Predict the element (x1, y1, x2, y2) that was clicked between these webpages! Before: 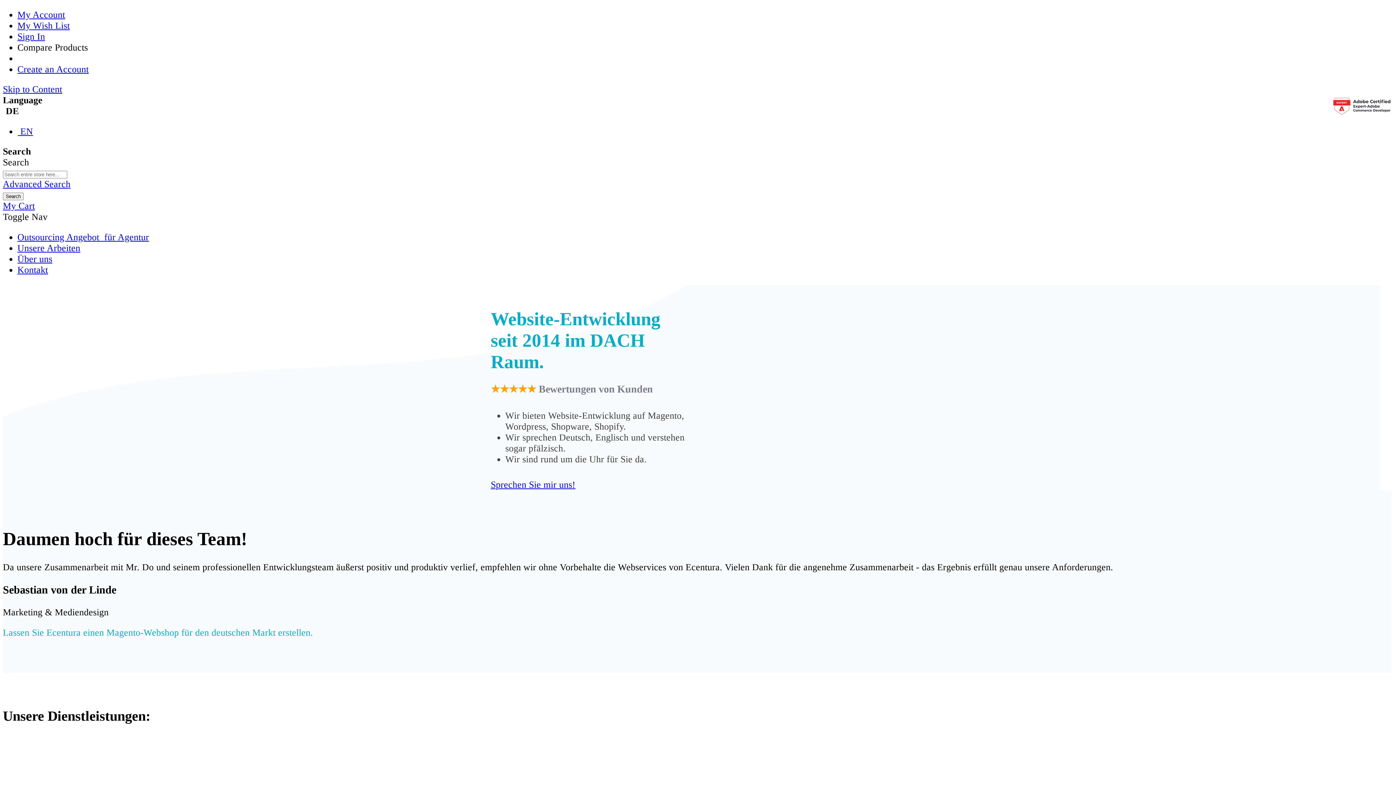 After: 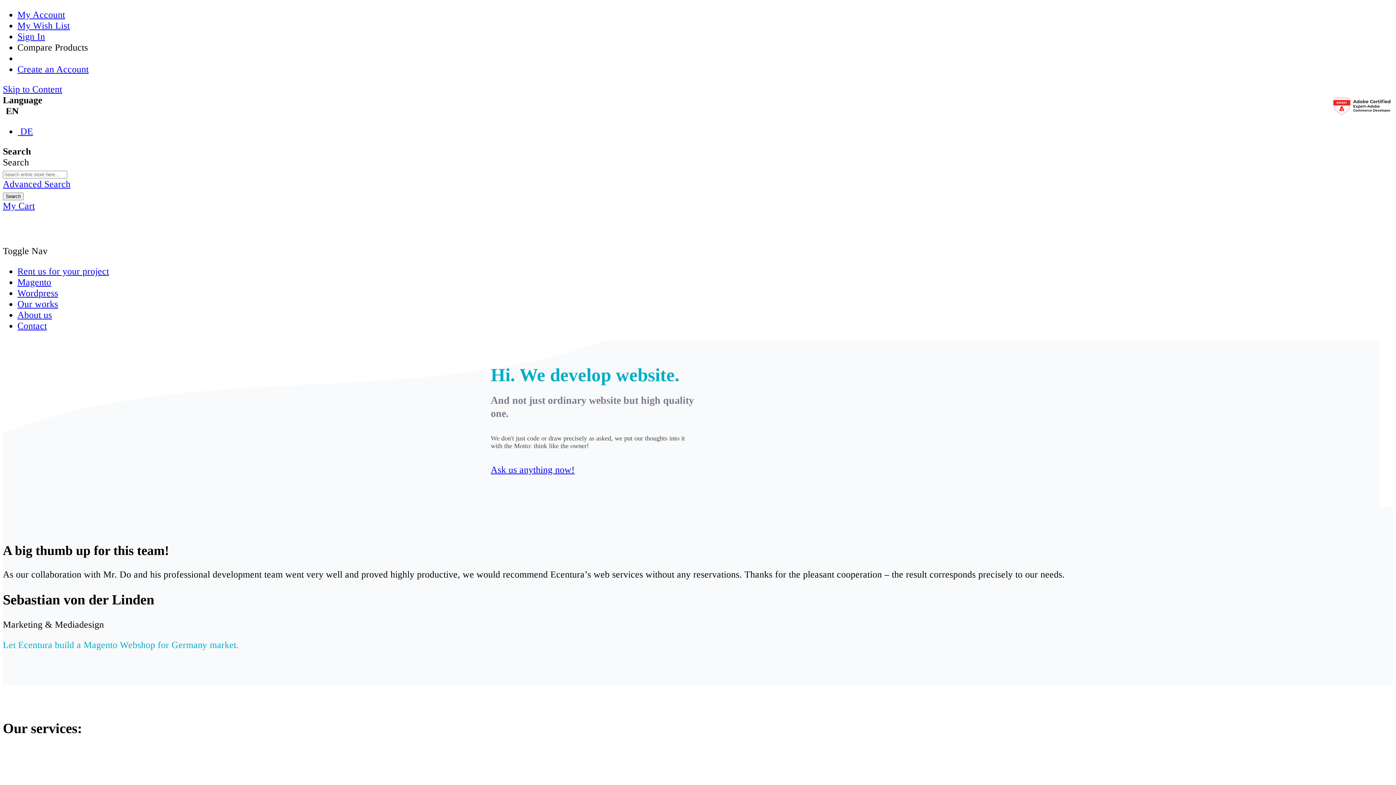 Action: bbox: (17, 126, 33, 136) label:  EN